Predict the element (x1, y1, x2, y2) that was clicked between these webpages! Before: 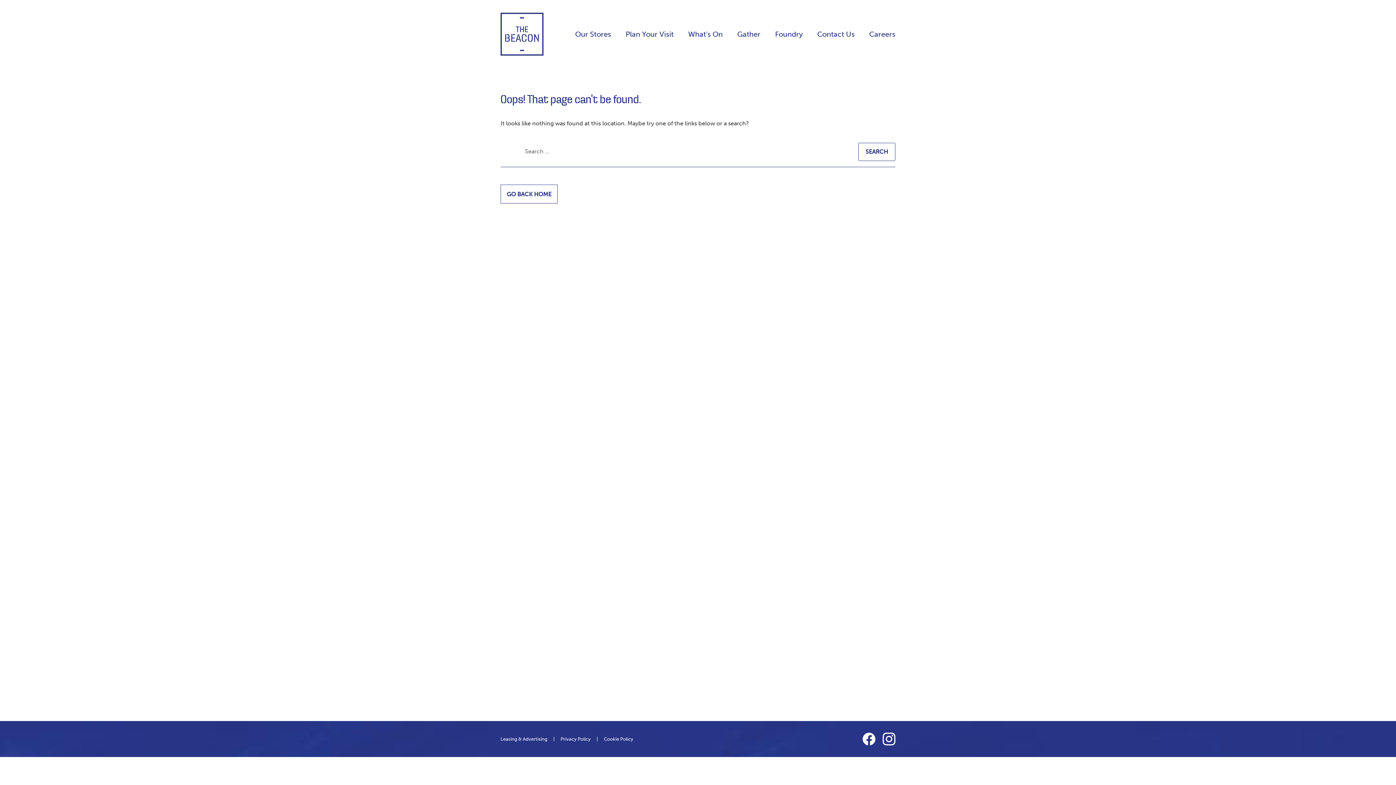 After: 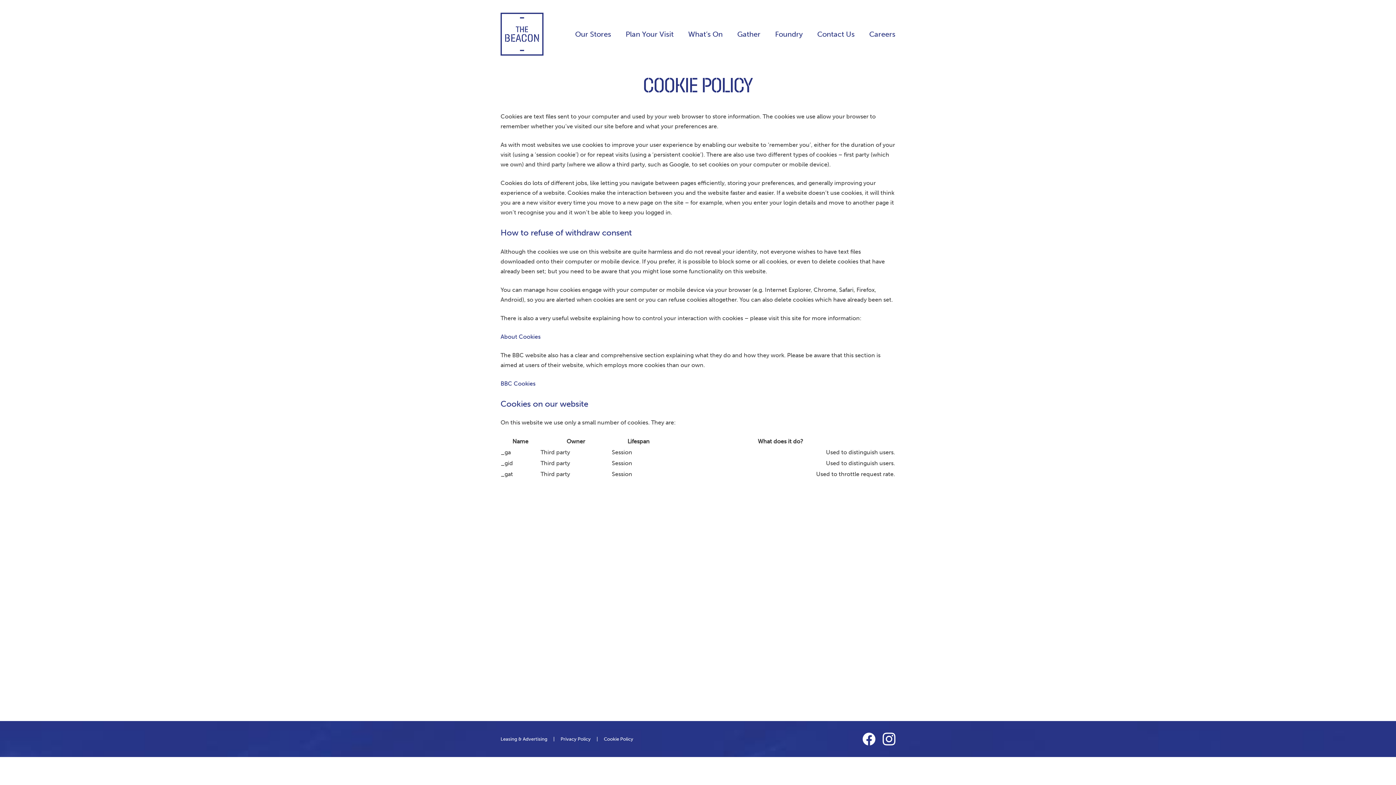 Action: label: Cookie Policy bbox: (604, 736, 633, 742)